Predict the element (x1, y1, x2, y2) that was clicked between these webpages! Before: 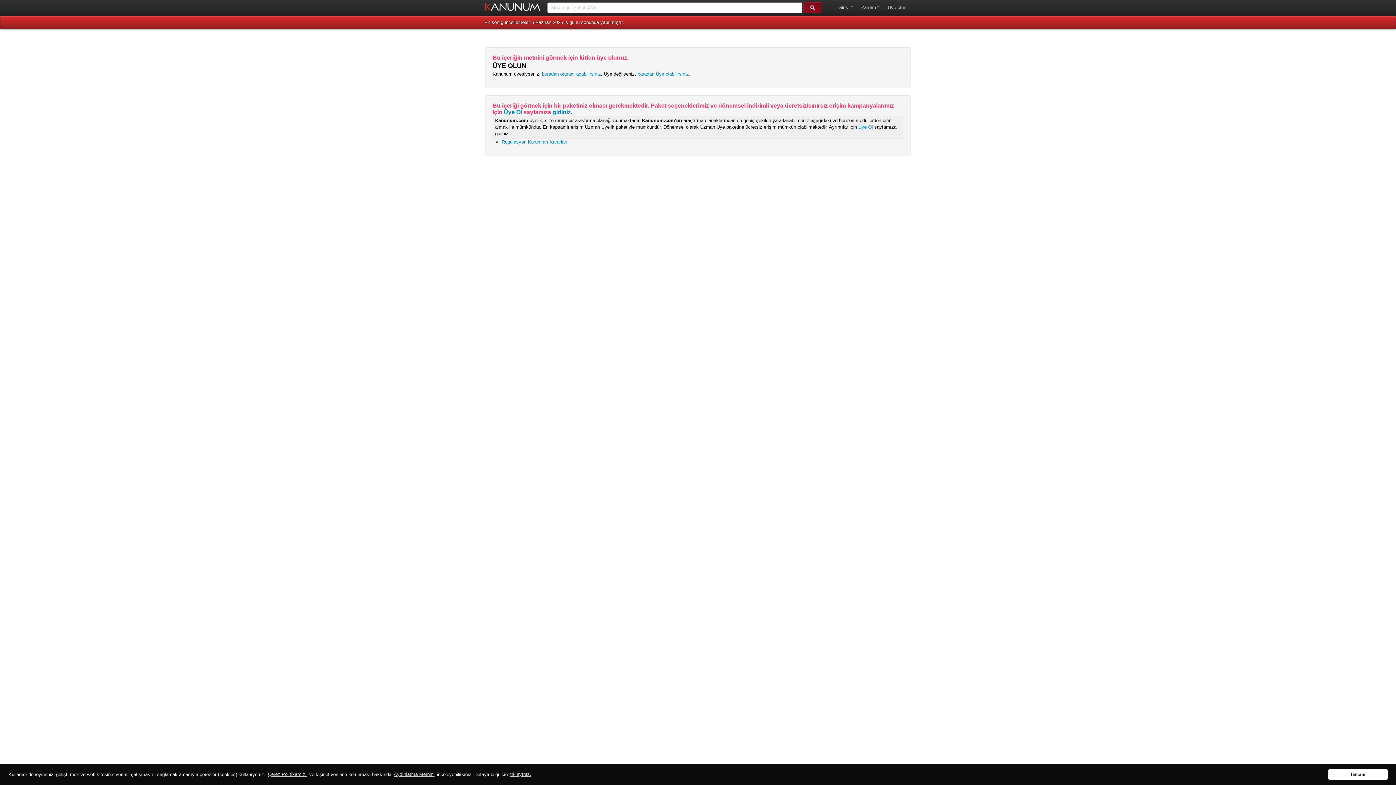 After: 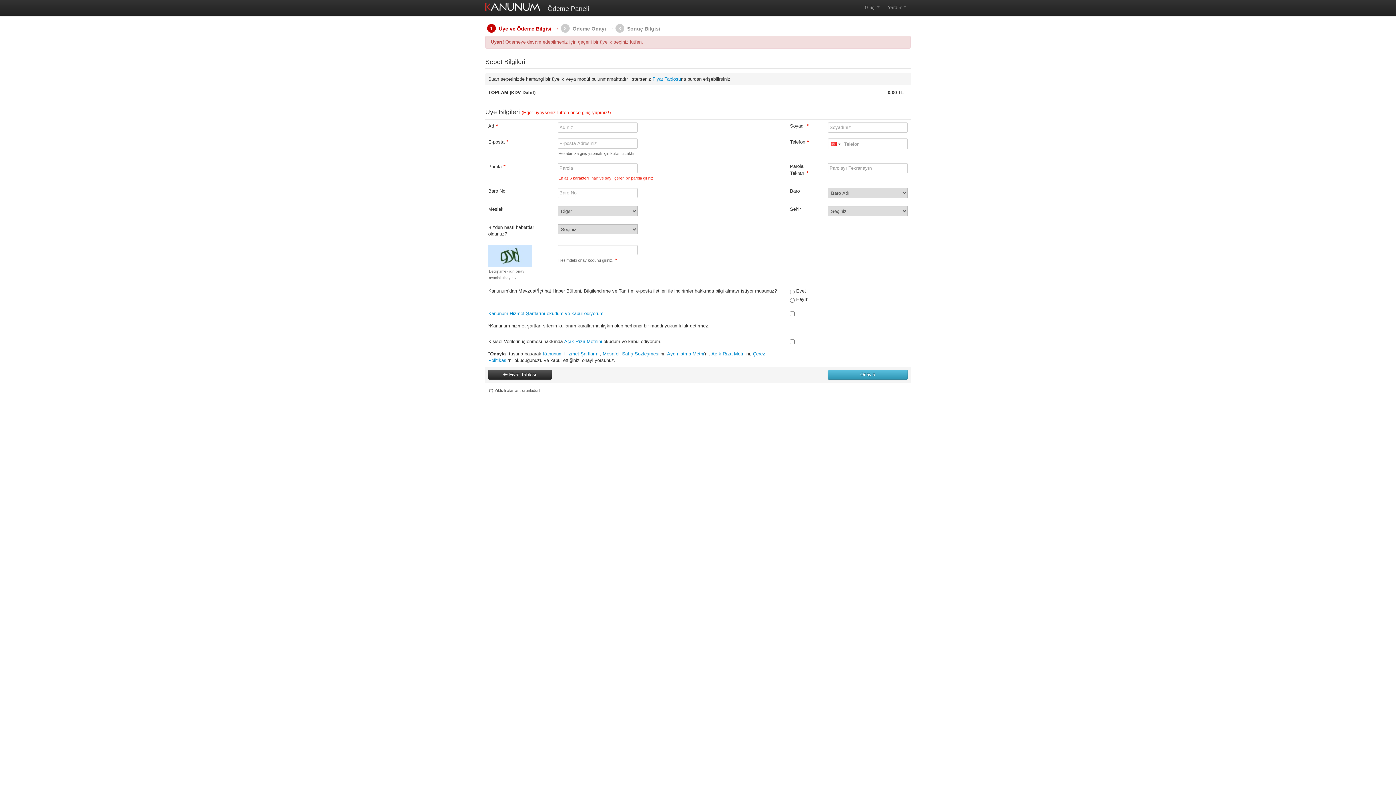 Action: label: Üye Ol bbox: (858, 124, 873, 129)